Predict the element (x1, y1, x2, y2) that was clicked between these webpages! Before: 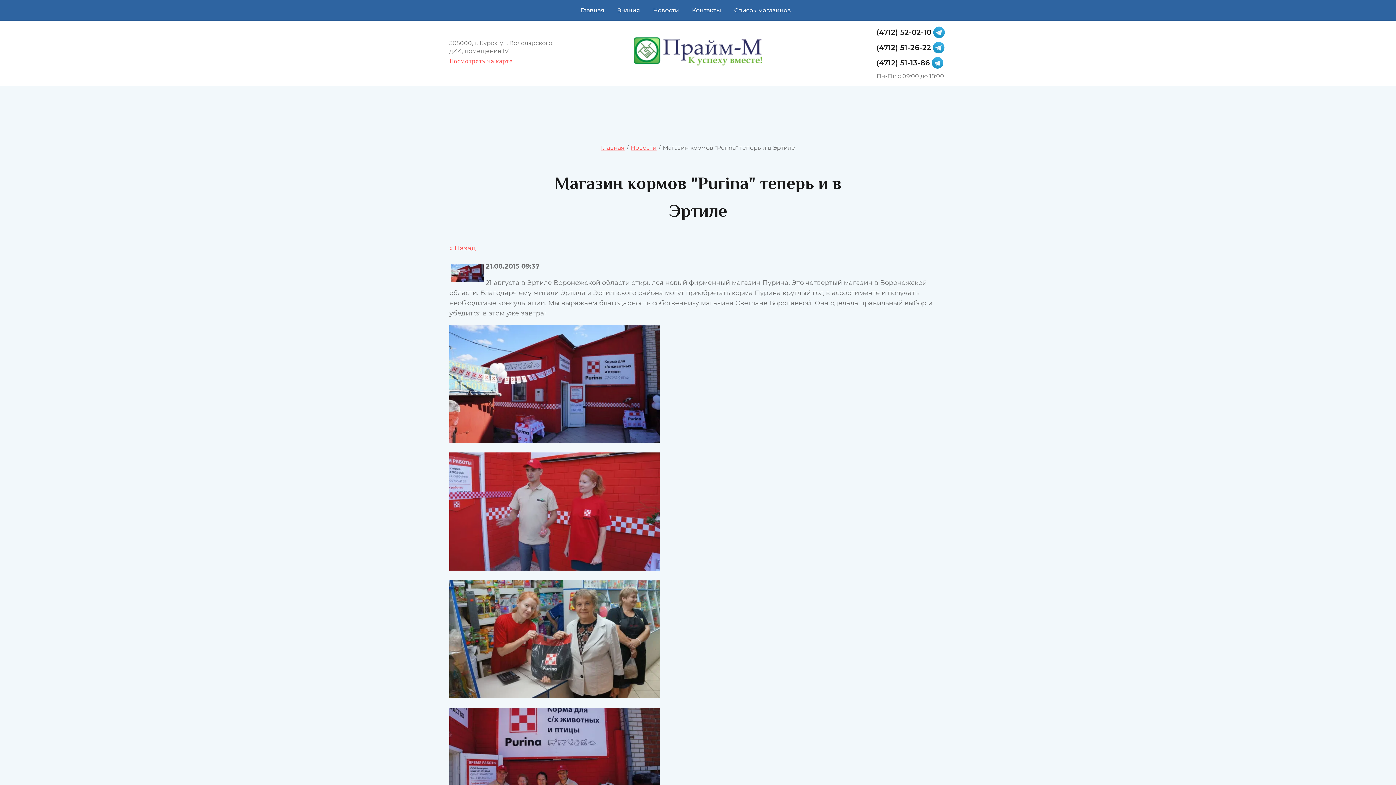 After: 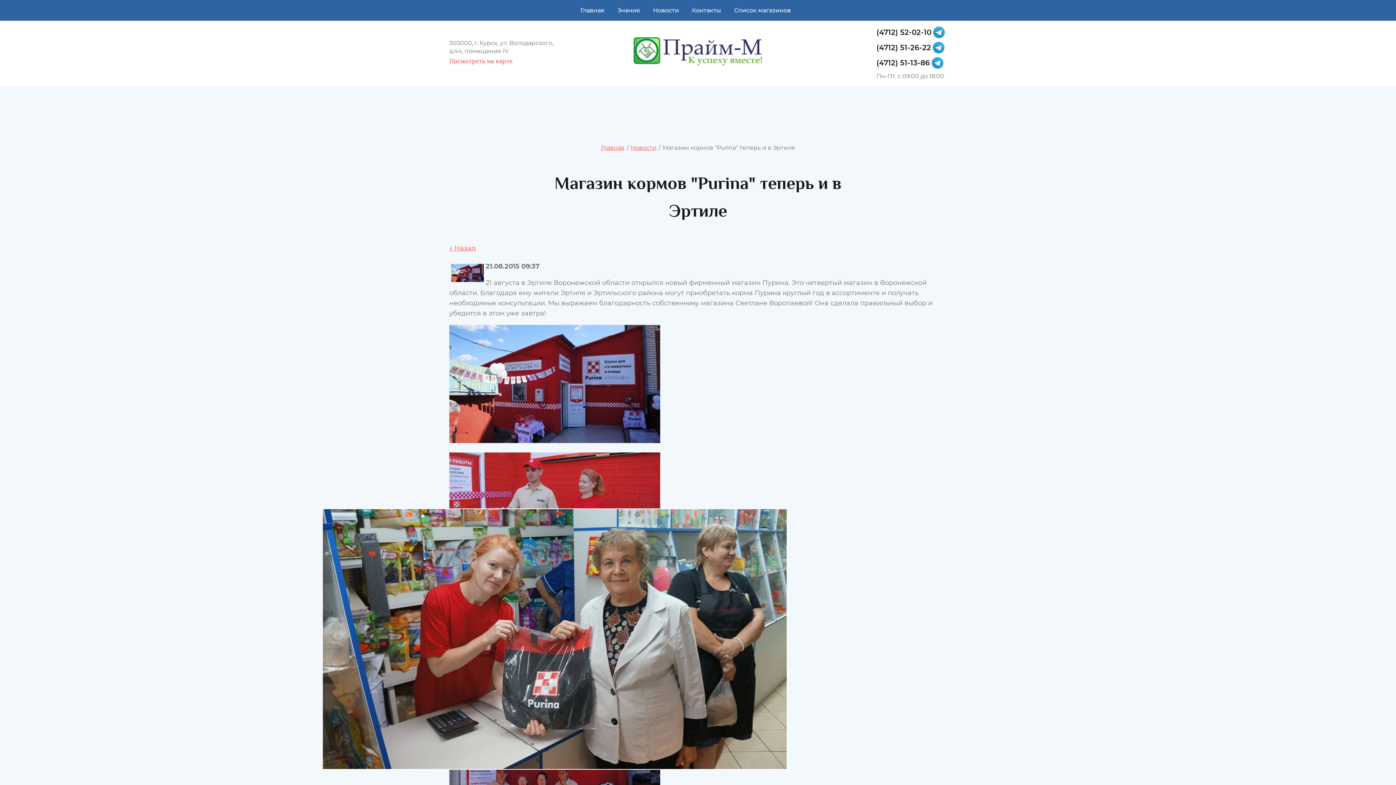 Action: bbox: (449, 692, 660, 700)